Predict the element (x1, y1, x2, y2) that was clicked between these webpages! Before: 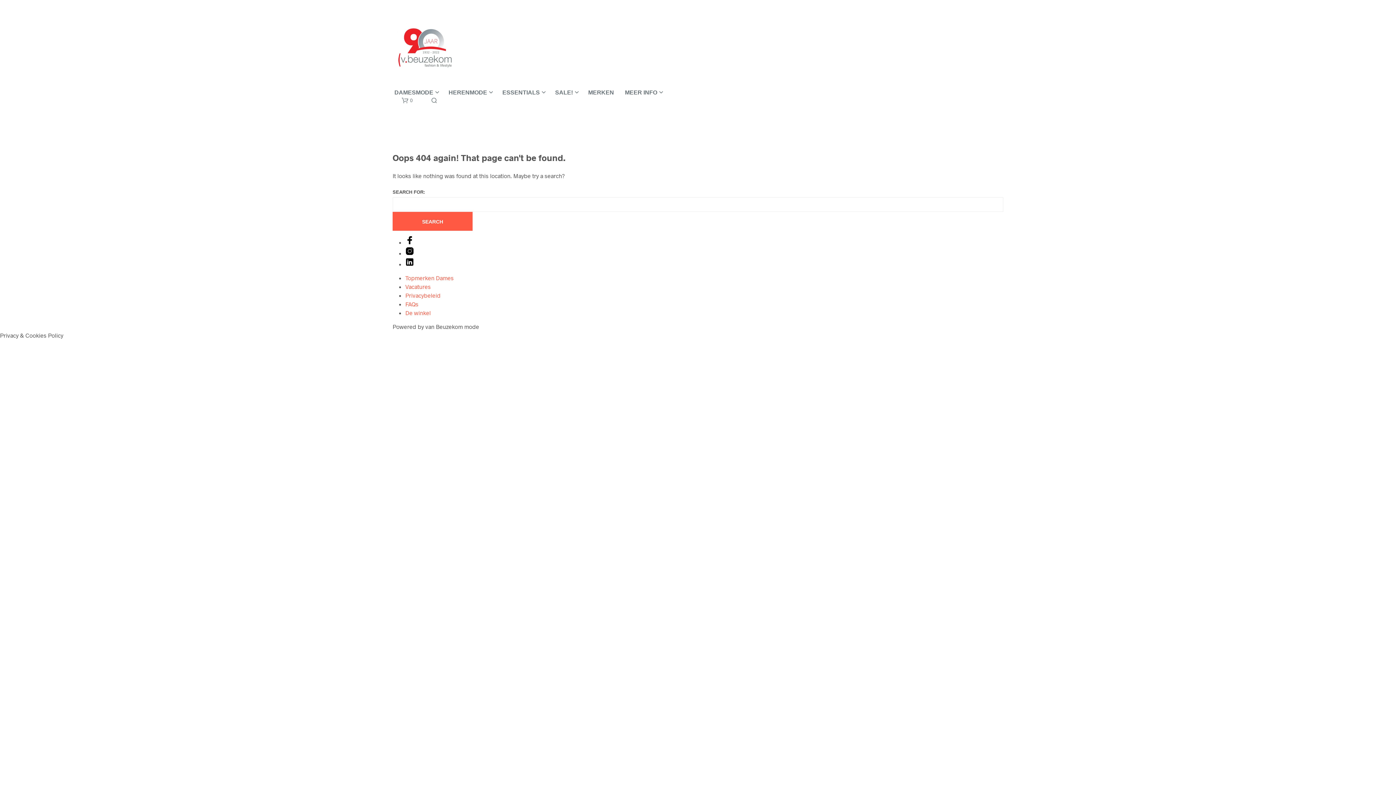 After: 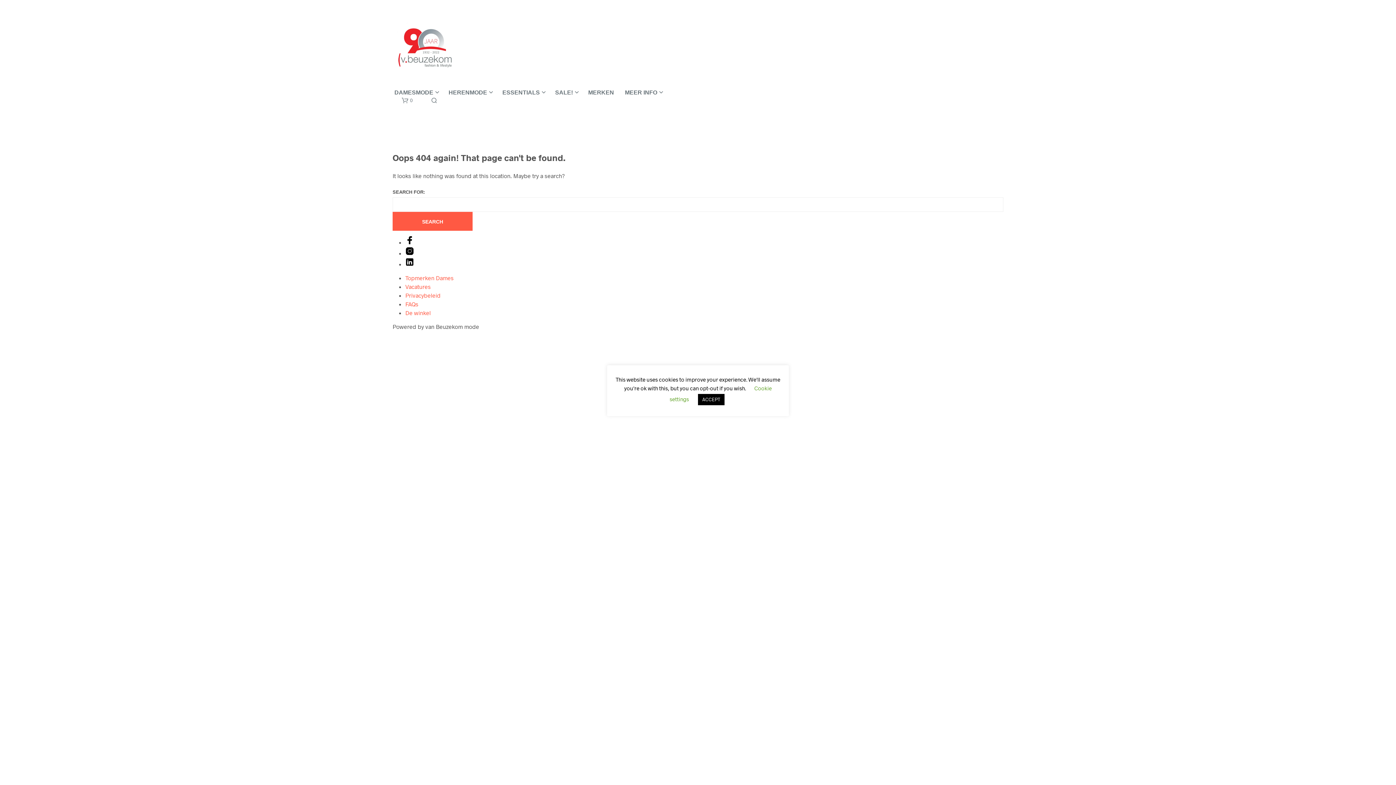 Action: bbox: (405, 238, 414, 245)